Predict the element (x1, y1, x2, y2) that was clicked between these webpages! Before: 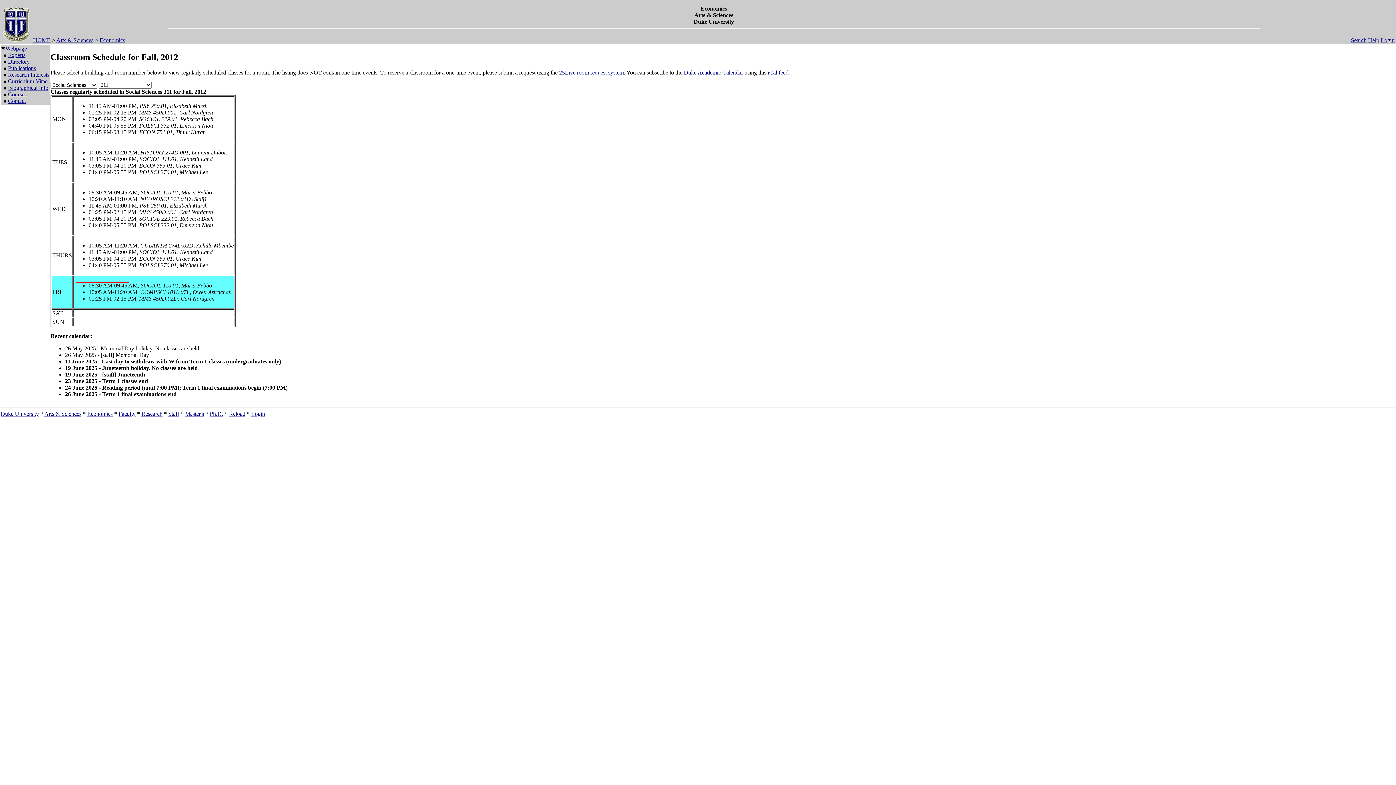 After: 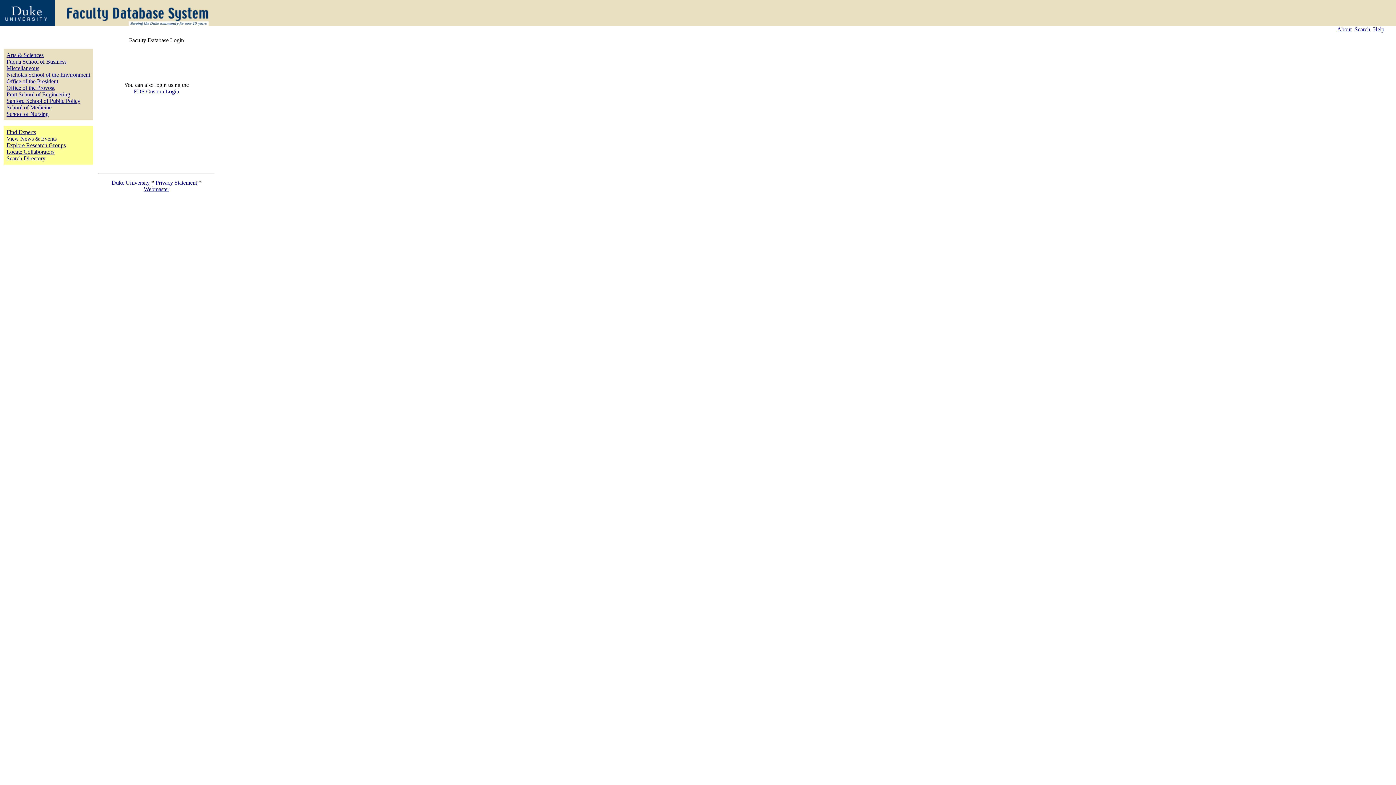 Action: label: Reload bbox: (229, 410, 245, 417)